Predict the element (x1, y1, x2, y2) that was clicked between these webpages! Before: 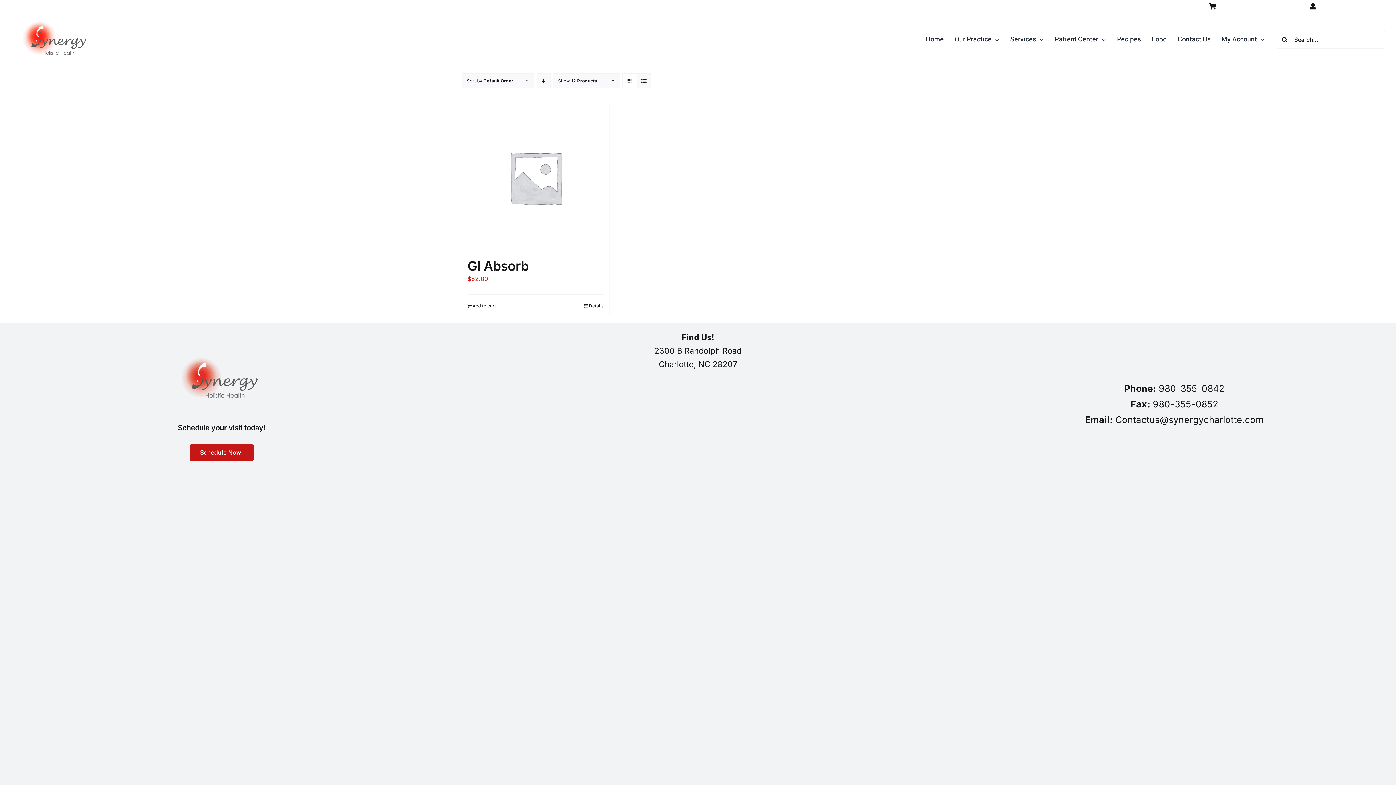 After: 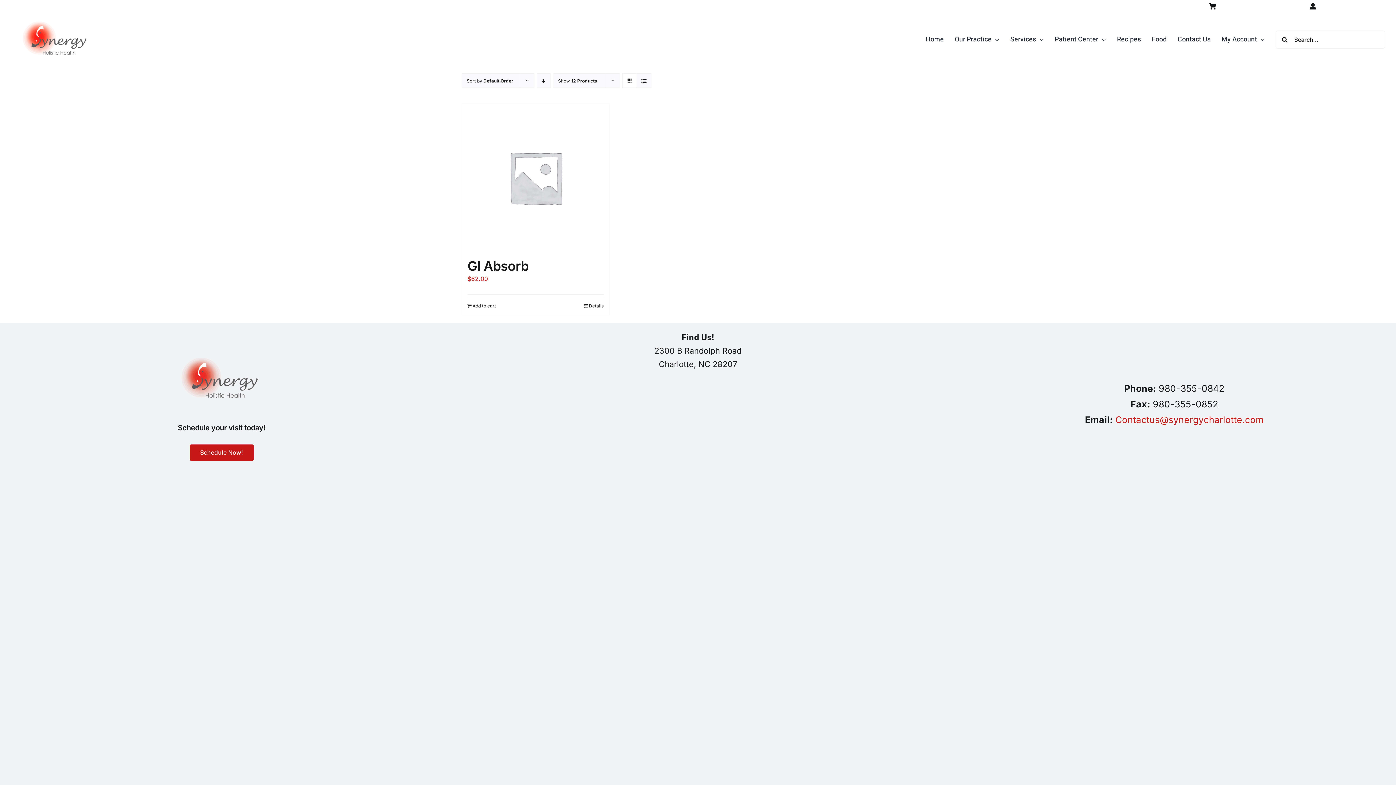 Action: label: Contactus@synergycharlotte.com bbox: (1115, 414, 1264, 425)